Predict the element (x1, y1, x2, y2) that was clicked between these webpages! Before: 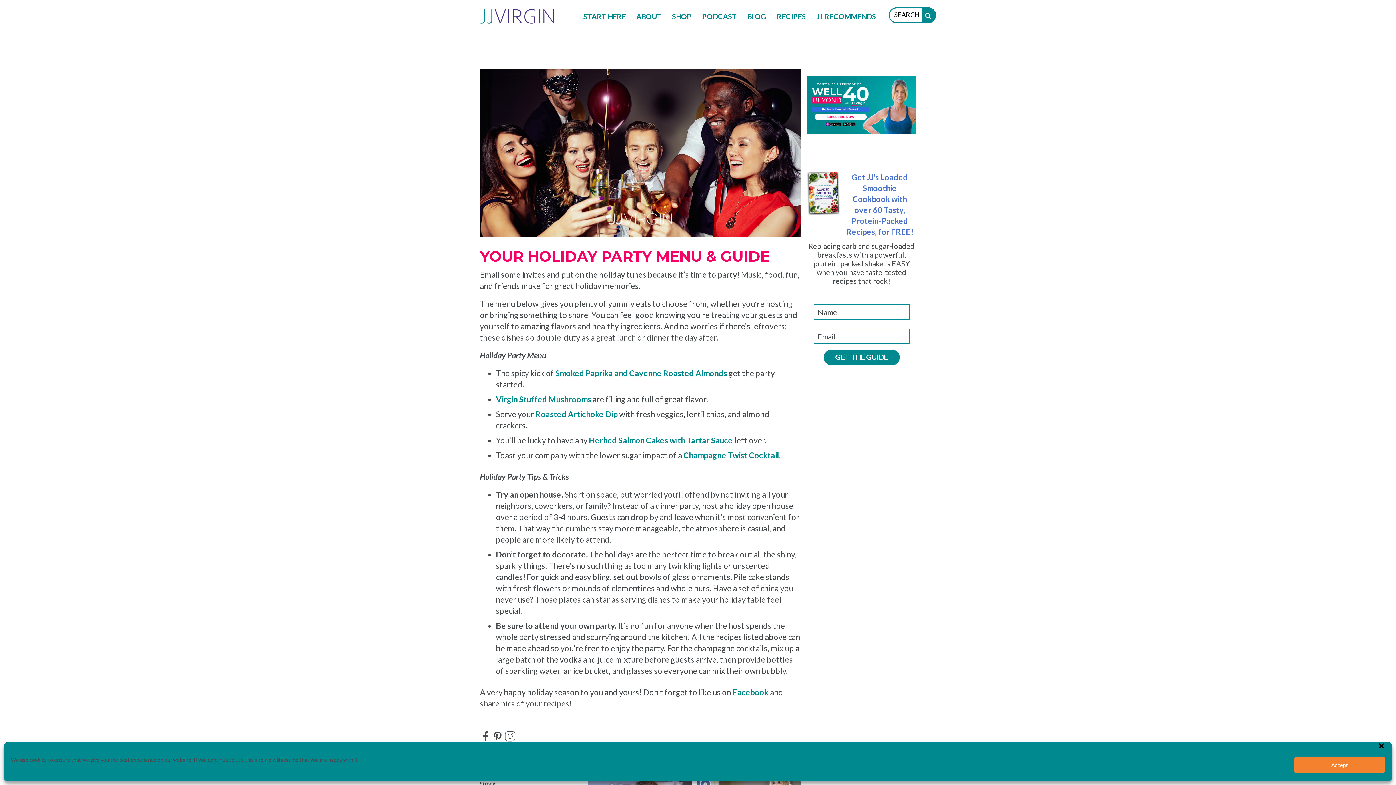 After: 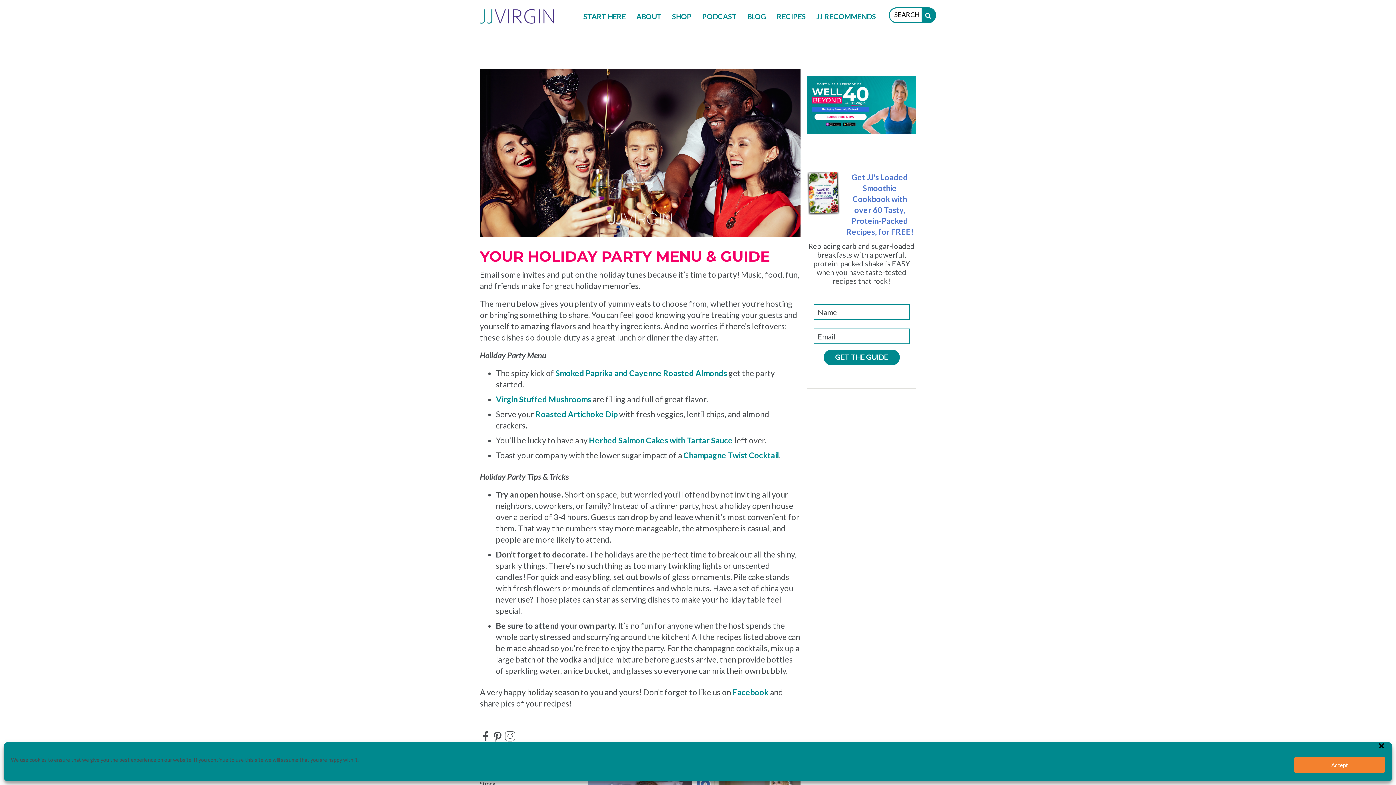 Action: label: Facebook bbox: (732, 687, 768, 697)